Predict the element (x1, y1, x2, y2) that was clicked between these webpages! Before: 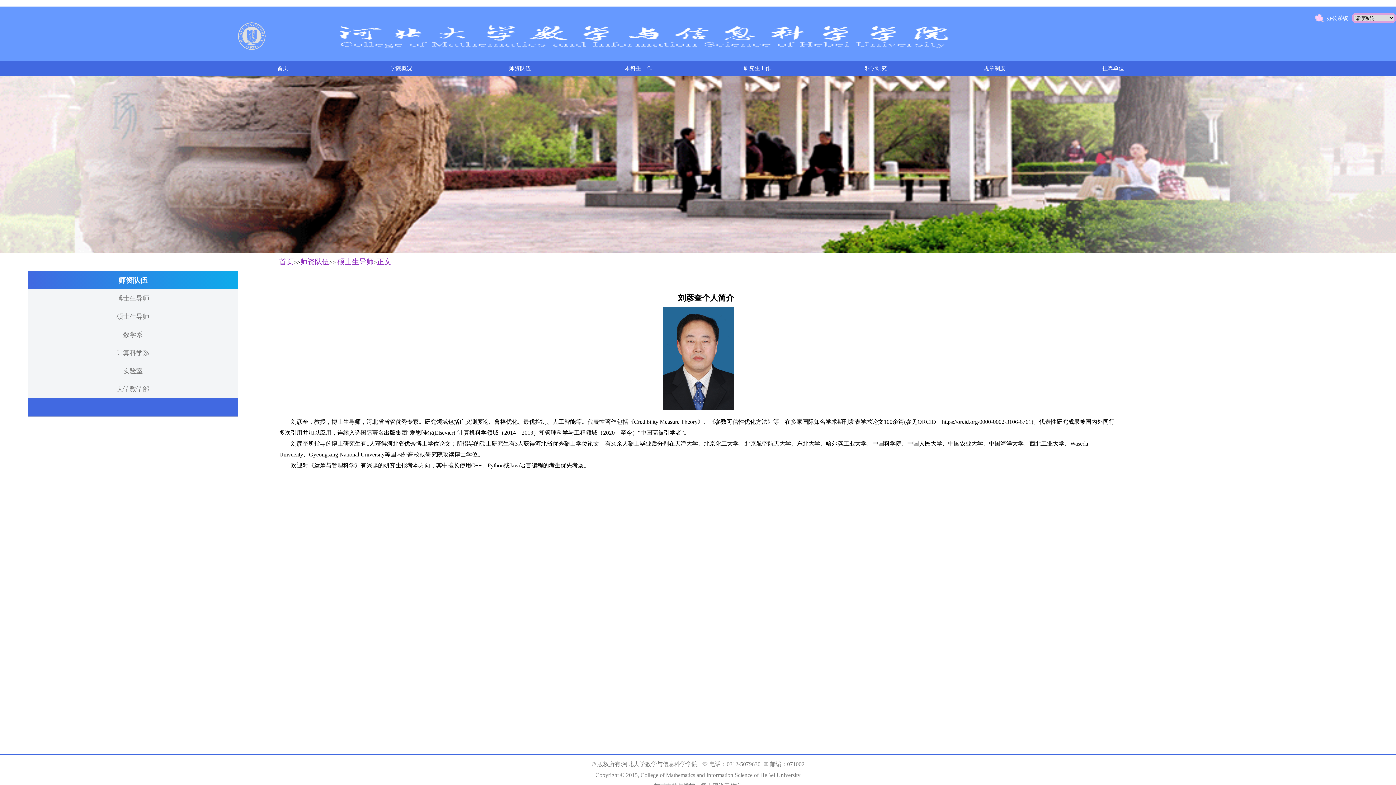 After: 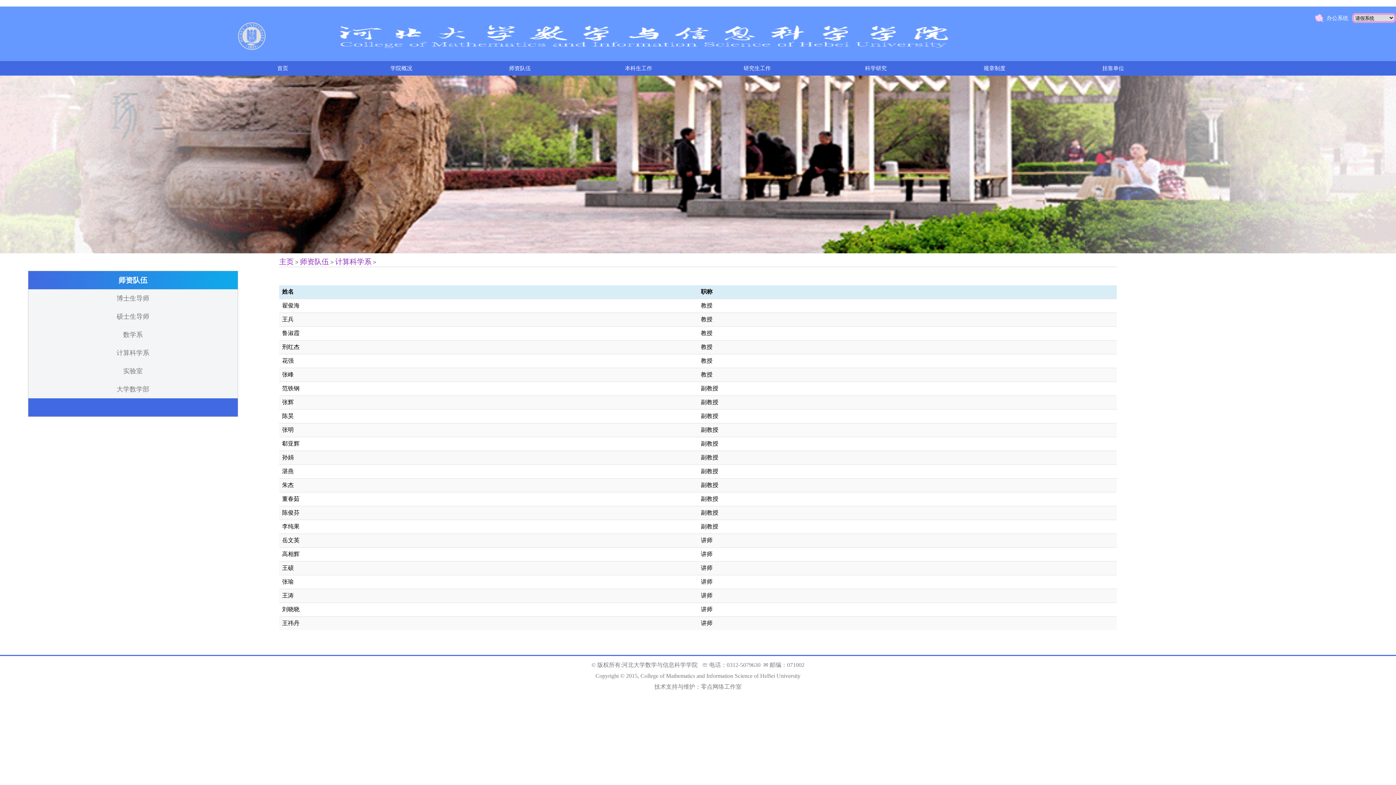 Action: bbox: (116, 349, 149, 356) label: 计算科学系